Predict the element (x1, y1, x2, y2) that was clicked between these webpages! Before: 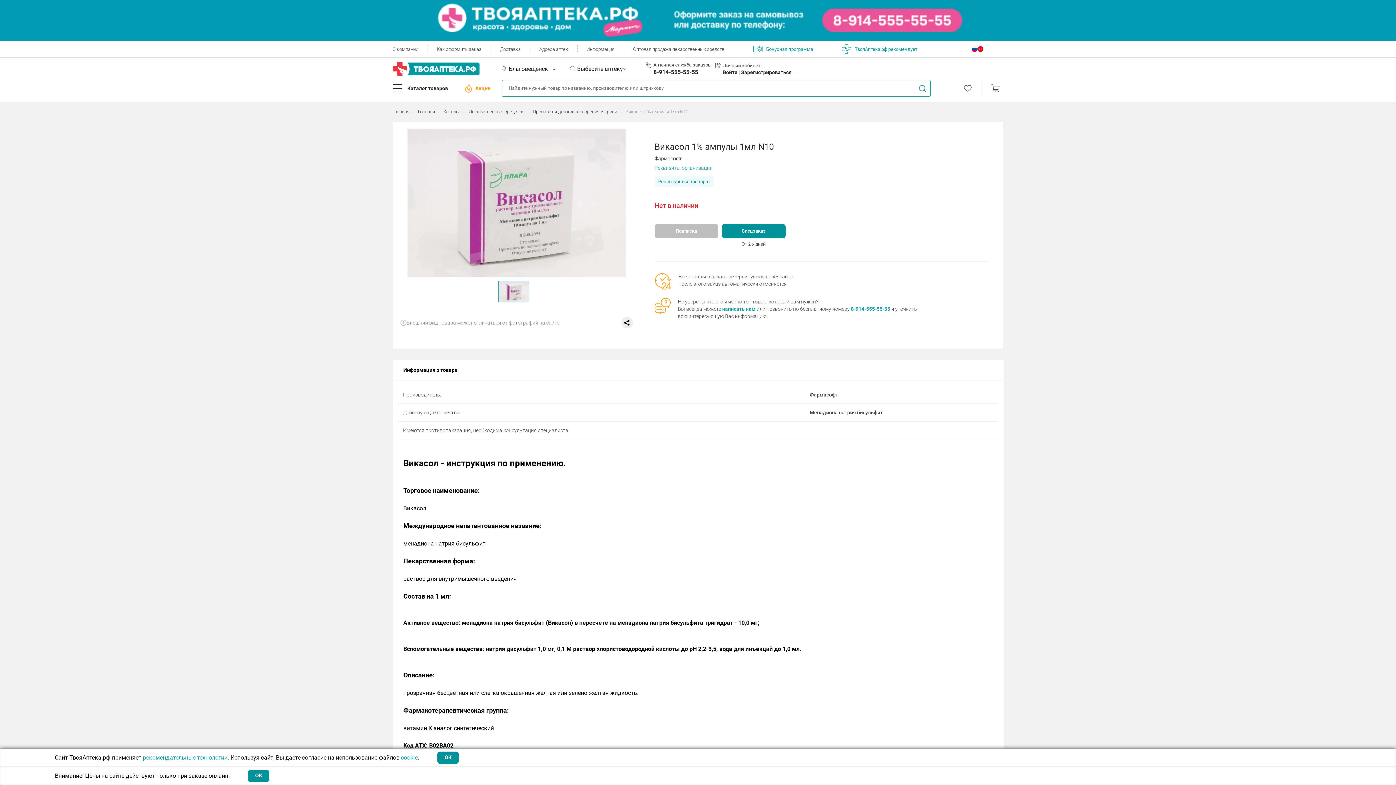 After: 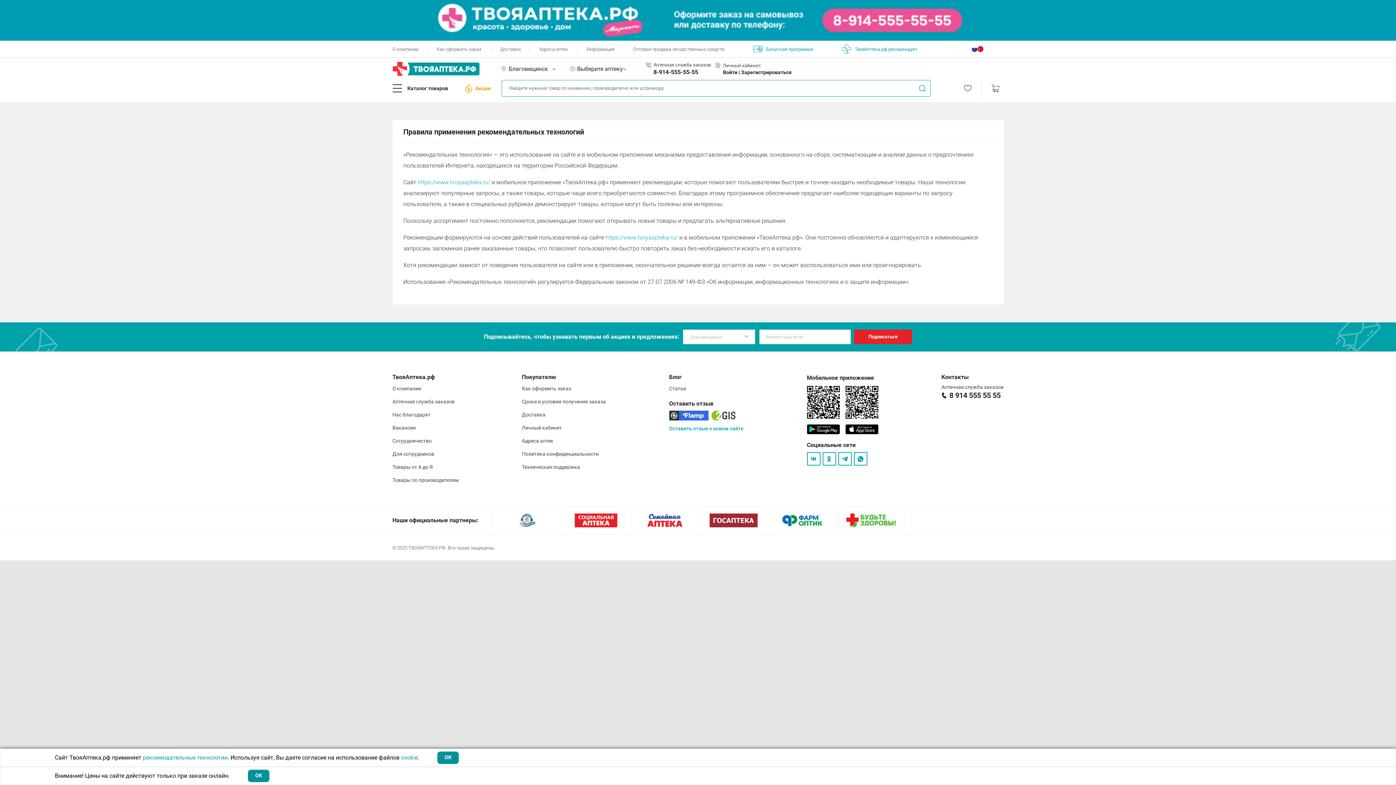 Action: bbox: (142, 754, 227, 761) label: рекомендательные технологии